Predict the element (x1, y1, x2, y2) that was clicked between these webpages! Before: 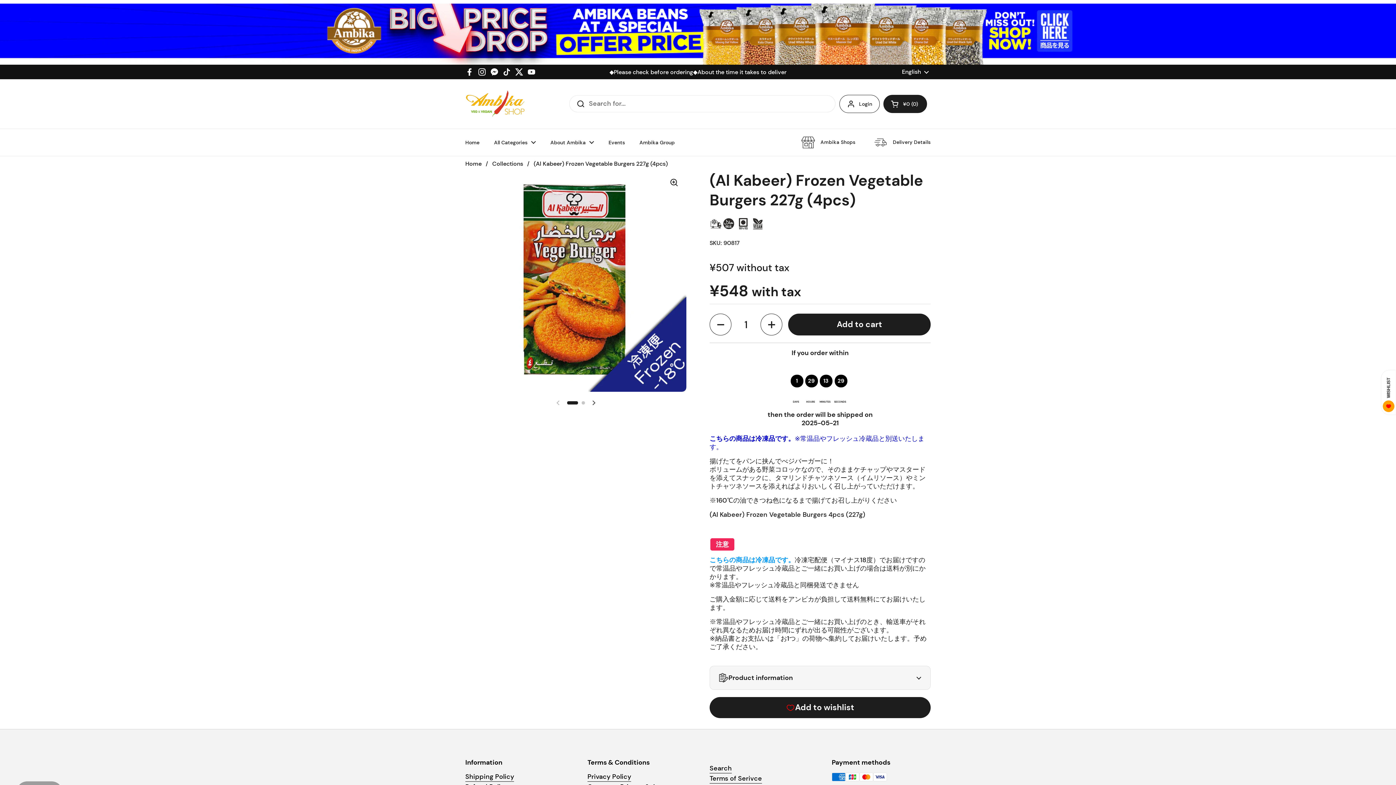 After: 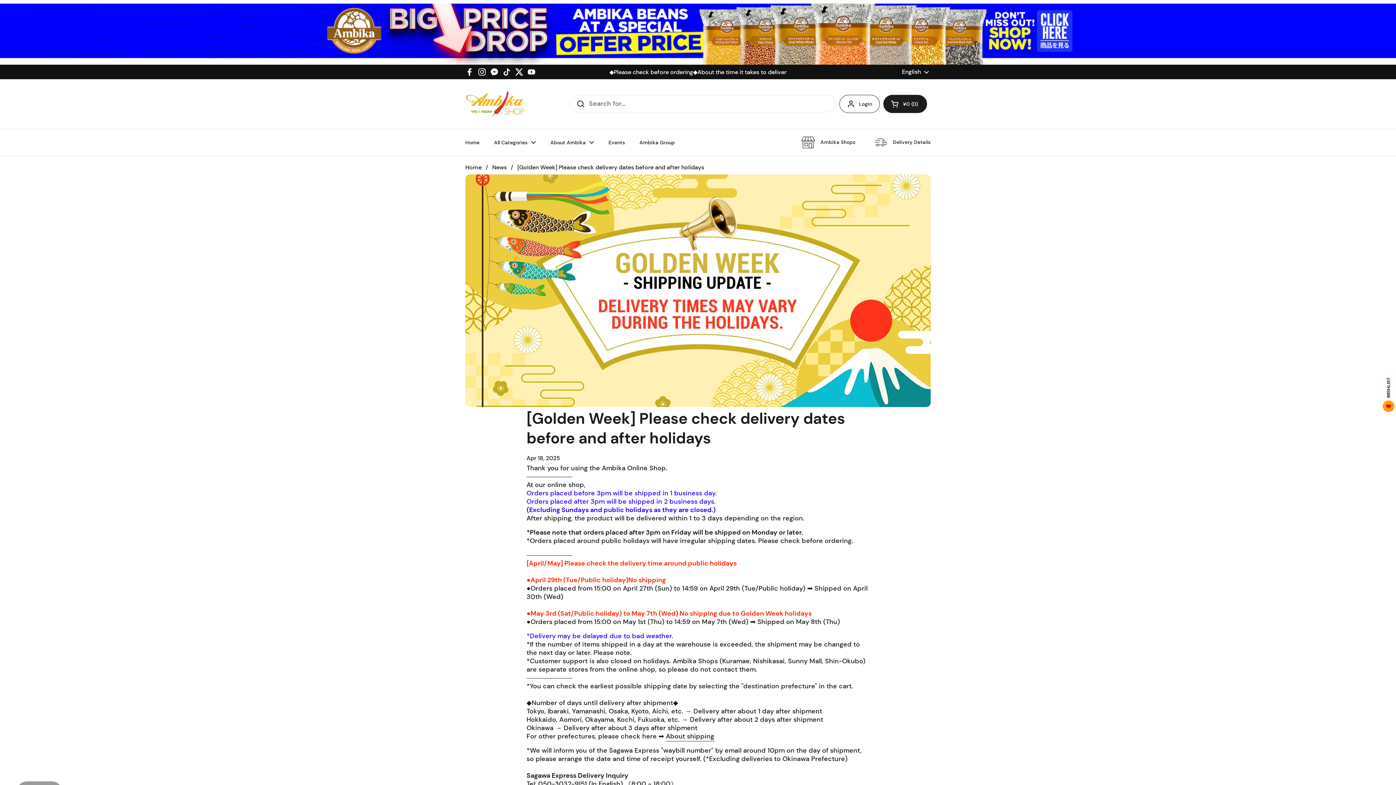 Action: label: ◆Please check before ordering◆About the time it takes to deliver bbox: (609, 68, 786, 75)